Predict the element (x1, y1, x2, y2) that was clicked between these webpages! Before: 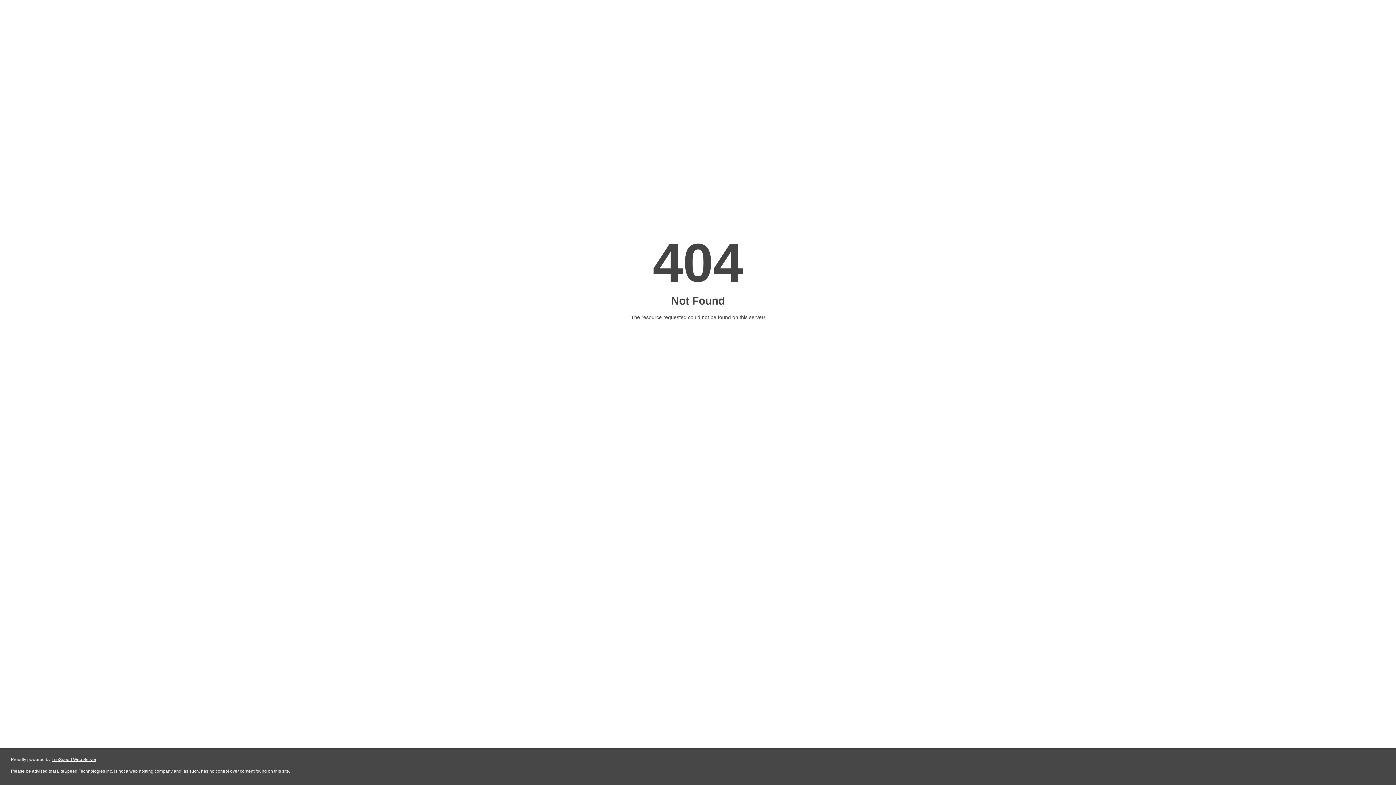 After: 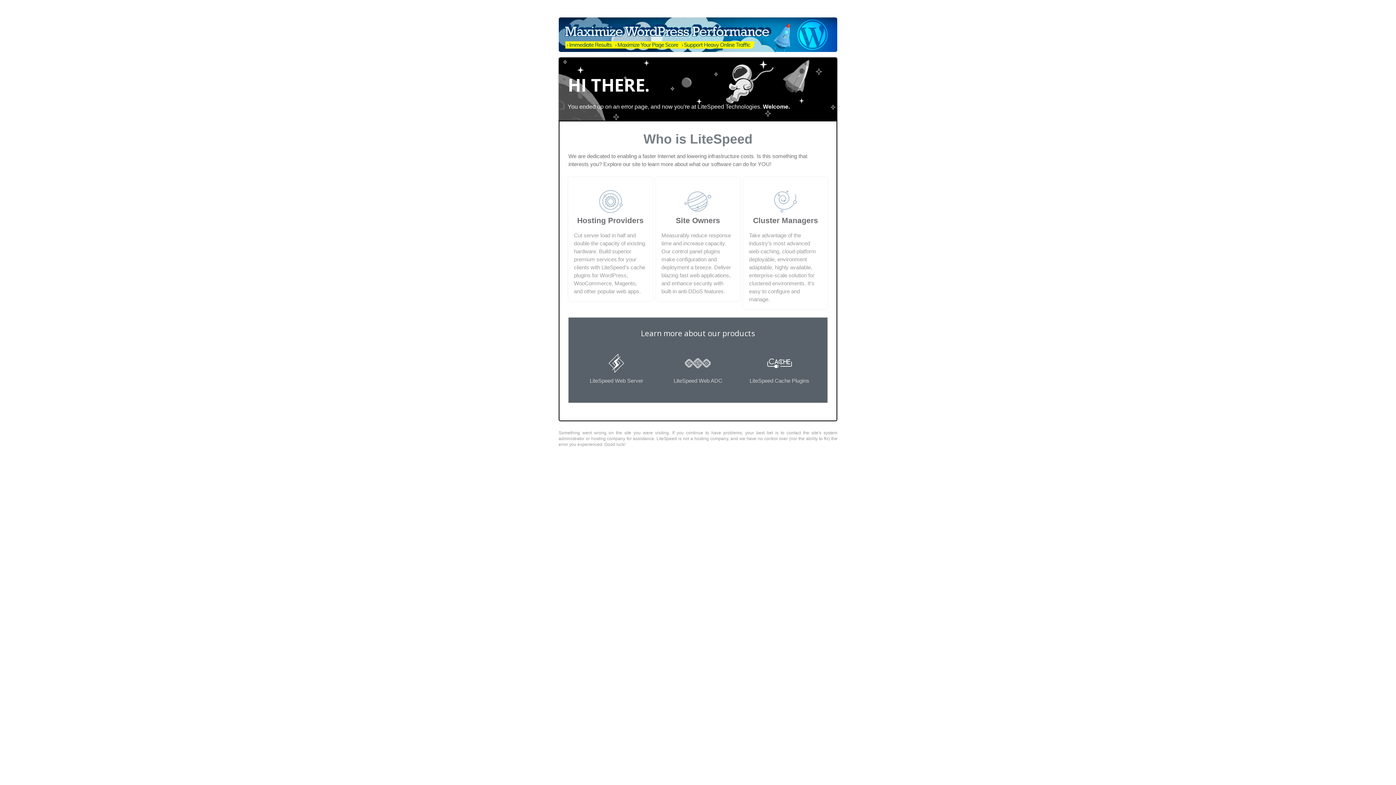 Action: bbox: (51, 757, 96, 762) label: LiteSpeed Web Server